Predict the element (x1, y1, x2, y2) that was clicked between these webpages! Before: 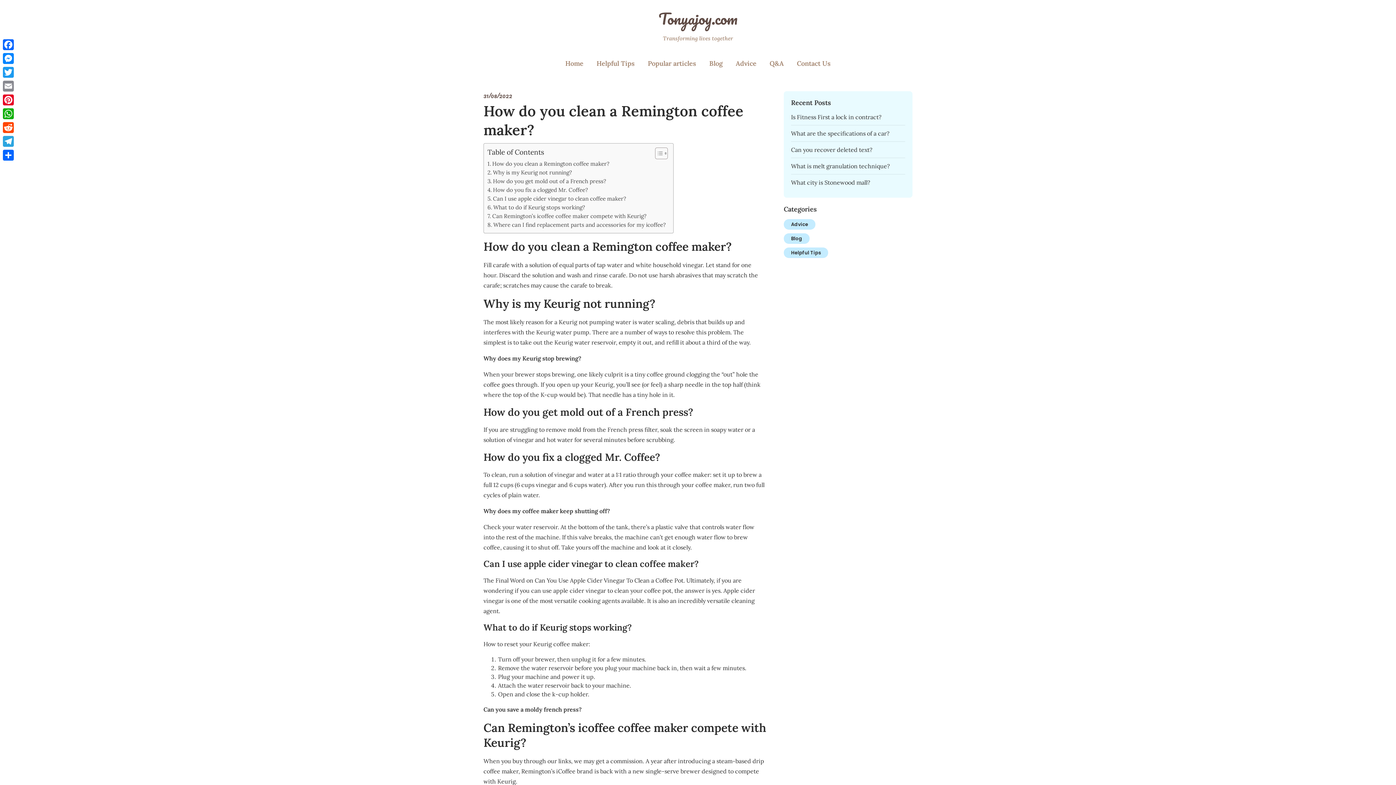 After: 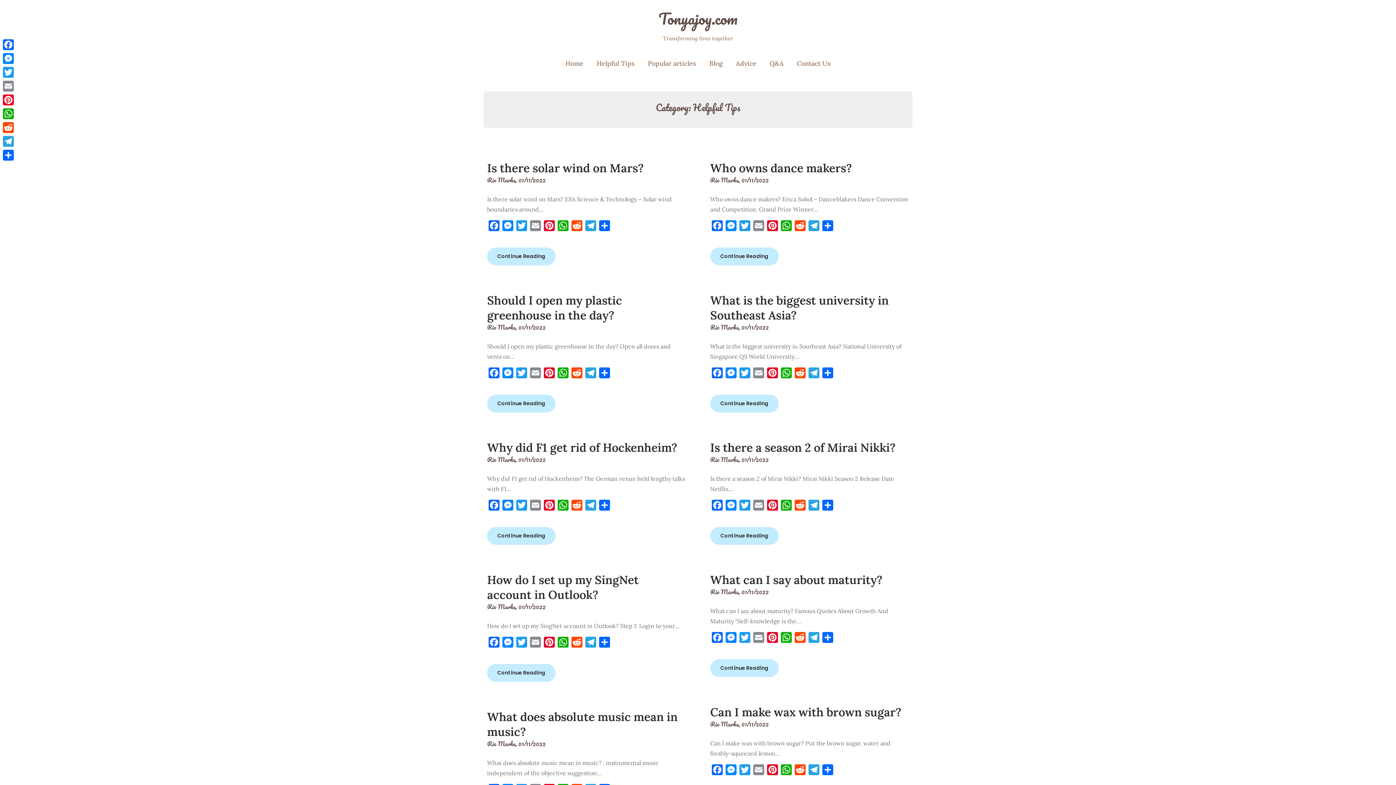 Action: bbox: (783, 247, 828, 258) label: Helpful Tips